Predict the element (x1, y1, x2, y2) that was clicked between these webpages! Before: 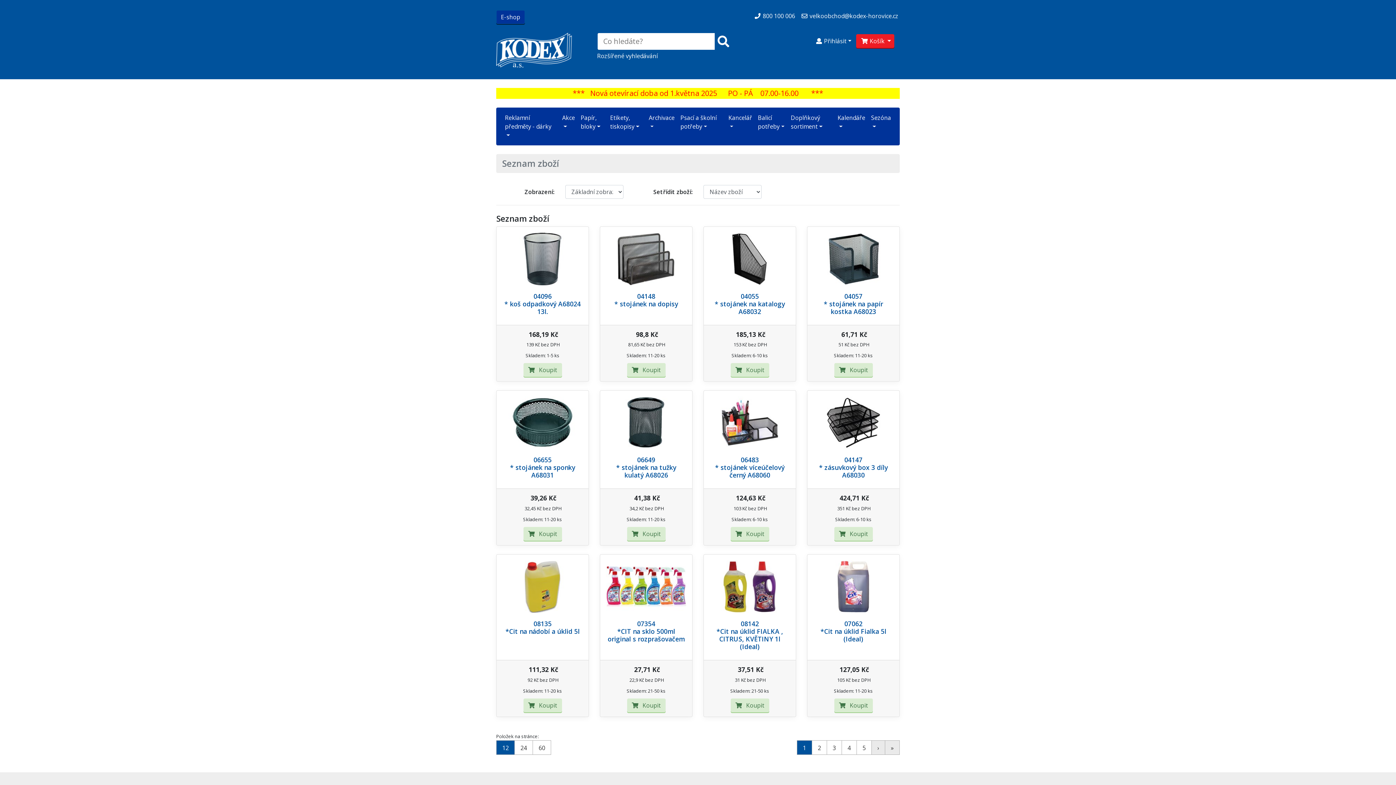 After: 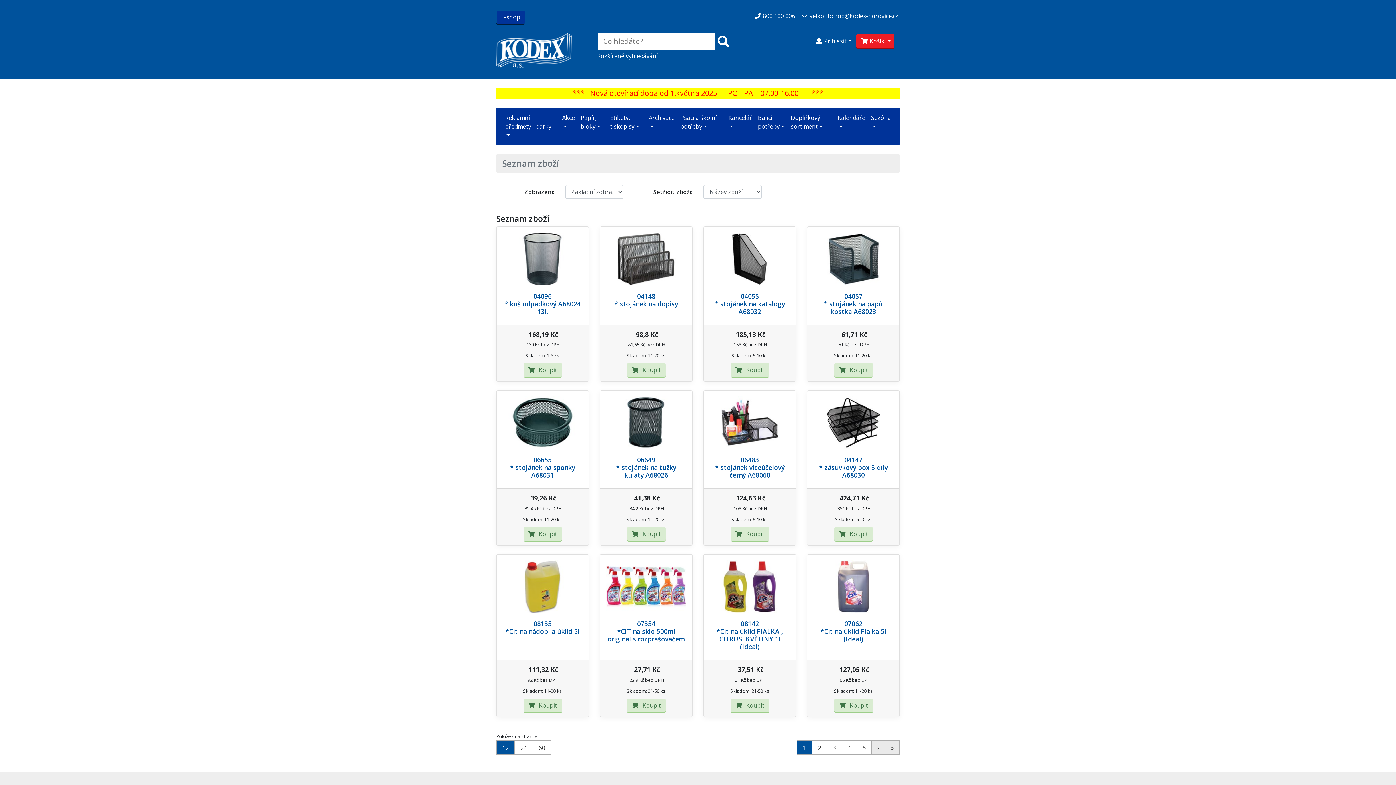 Action: bbox: (0, 0, 1396, 785)